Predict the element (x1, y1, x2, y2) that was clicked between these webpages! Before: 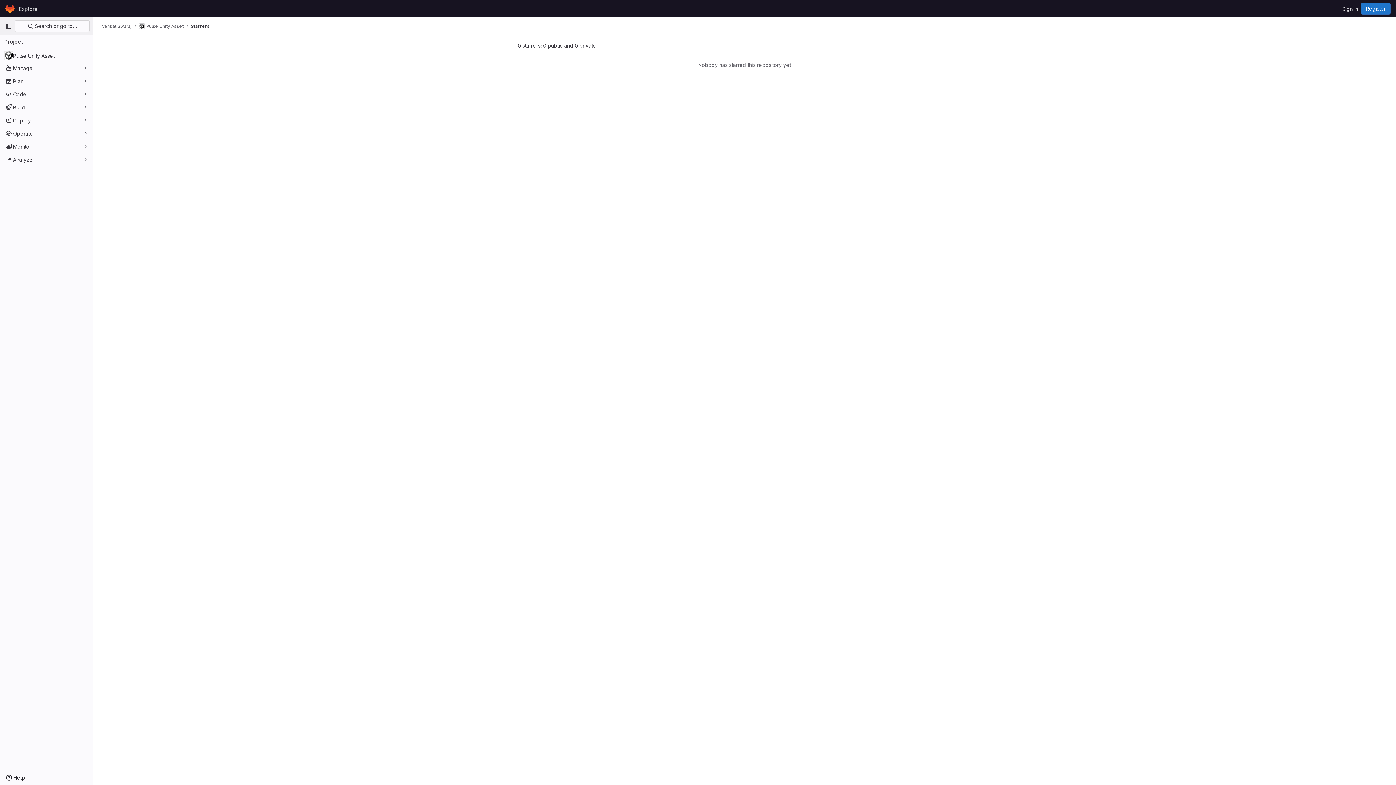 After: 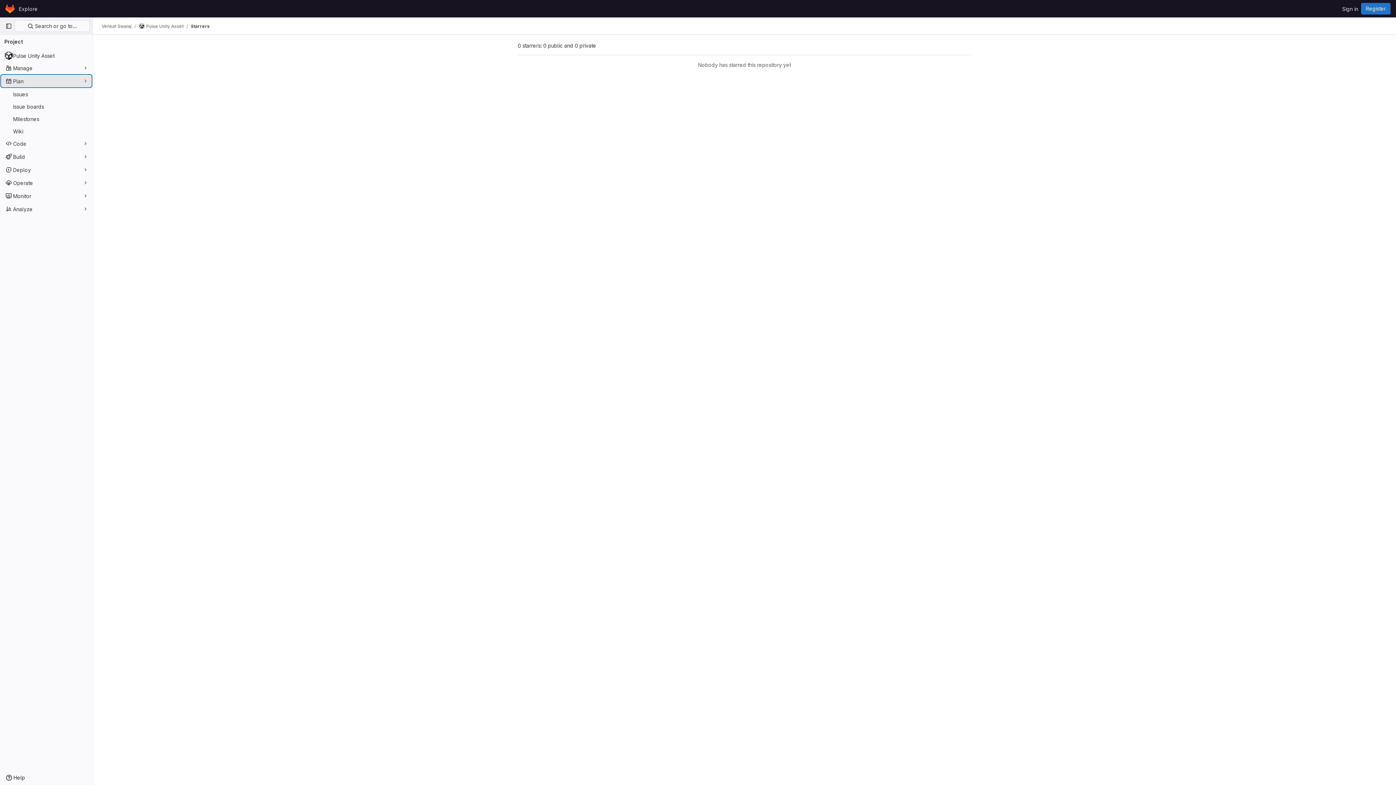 Action: bbox: (1, 75, 91, 86) label: Plan